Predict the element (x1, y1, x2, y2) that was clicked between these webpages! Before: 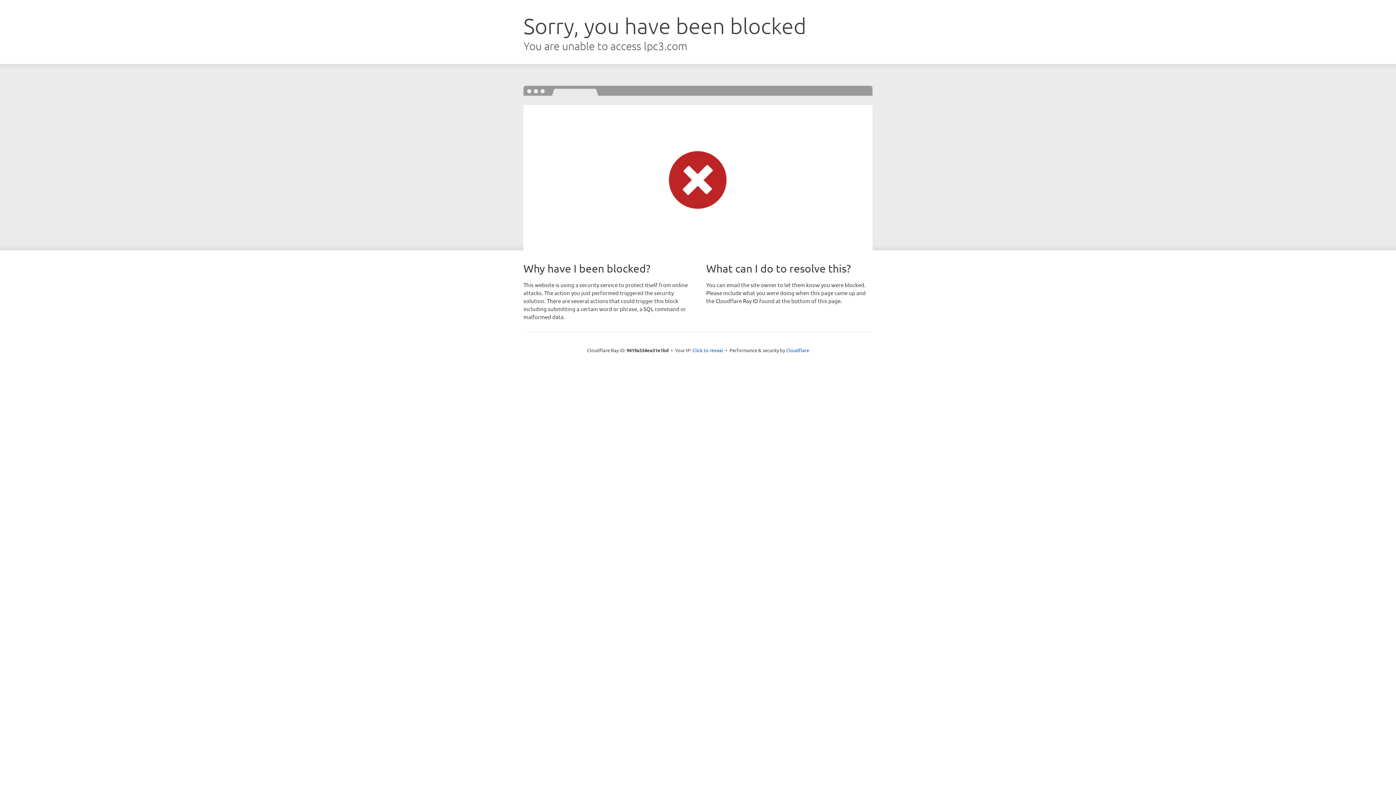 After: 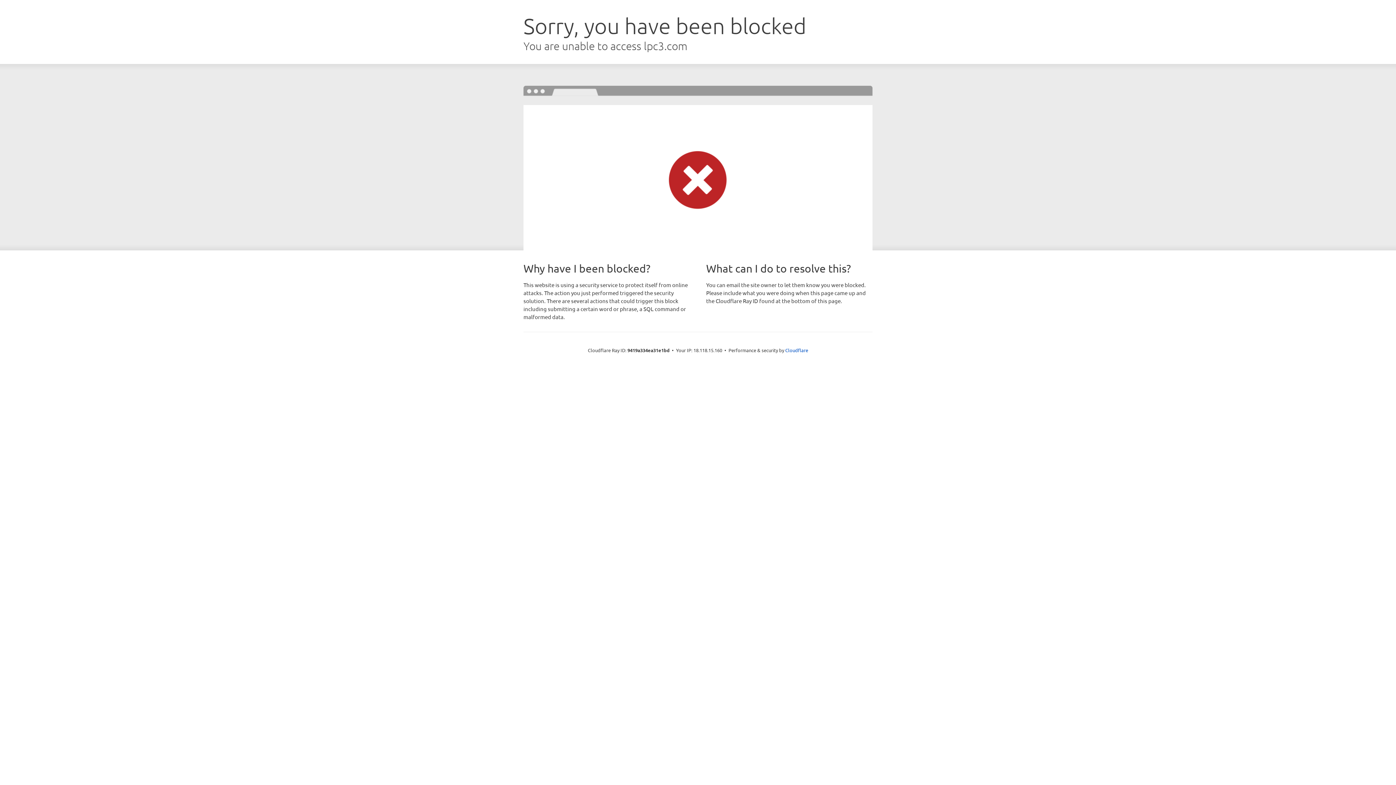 Action: label: Click to reveal bbox: (692, 346, 723, 353)